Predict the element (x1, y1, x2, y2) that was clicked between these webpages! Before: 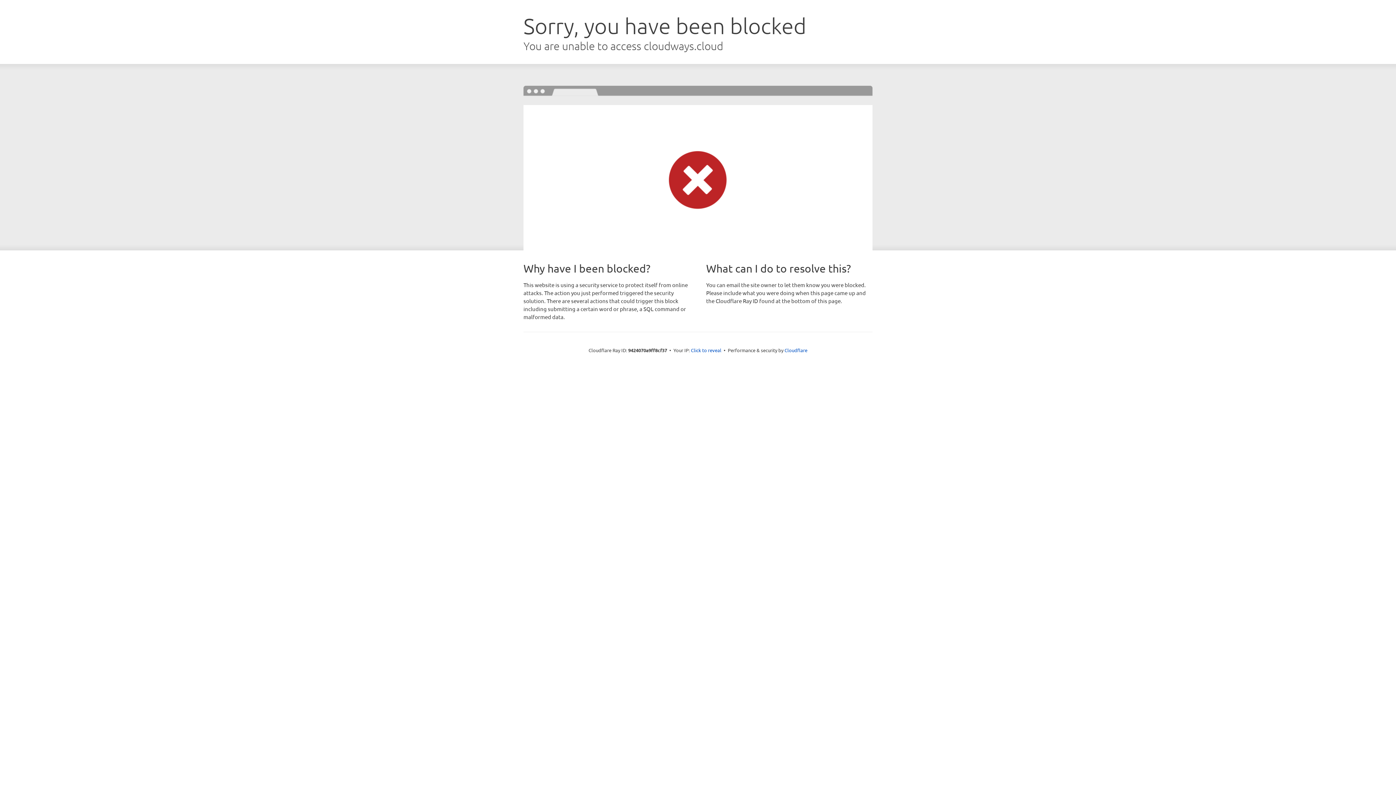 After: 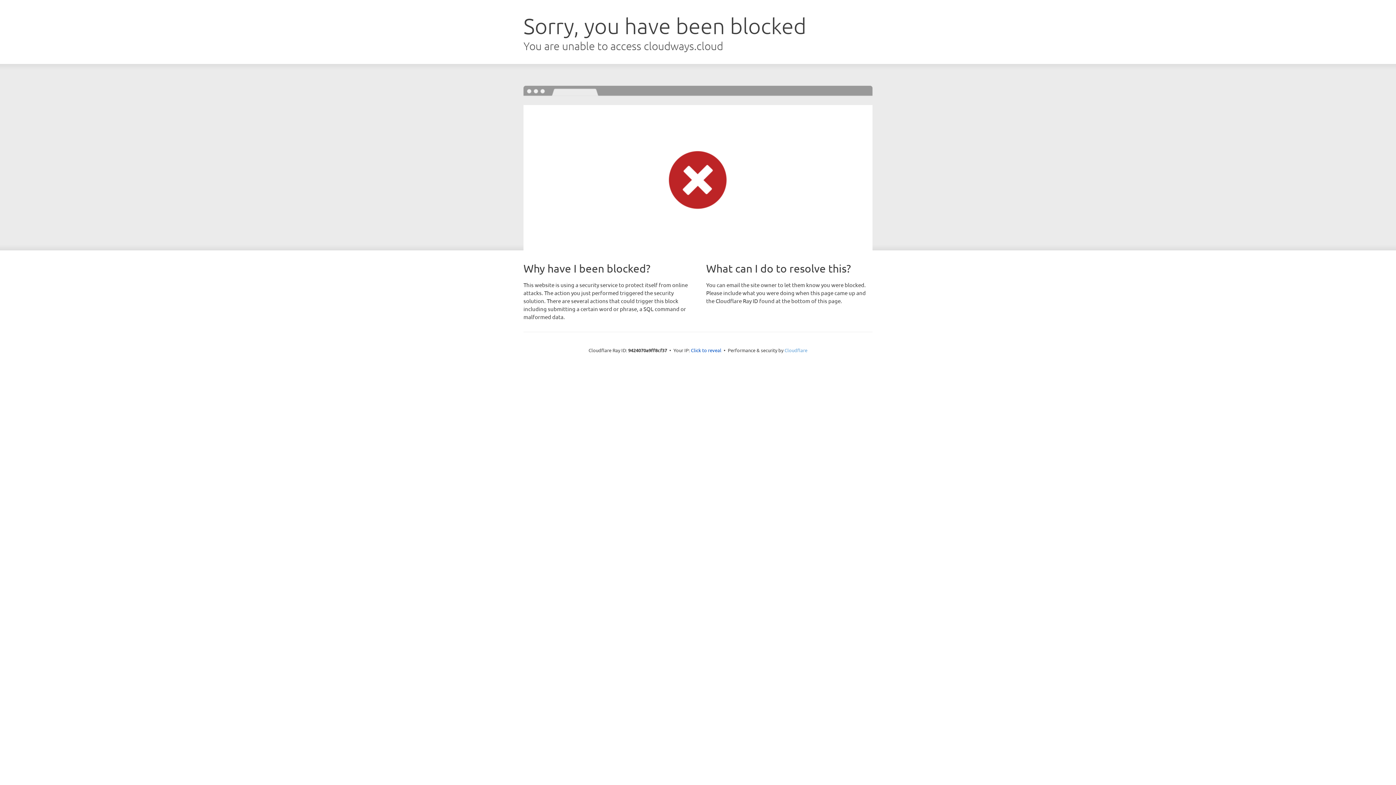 Action: label: Cloudflare bbox: (784, 347, 807, 353)